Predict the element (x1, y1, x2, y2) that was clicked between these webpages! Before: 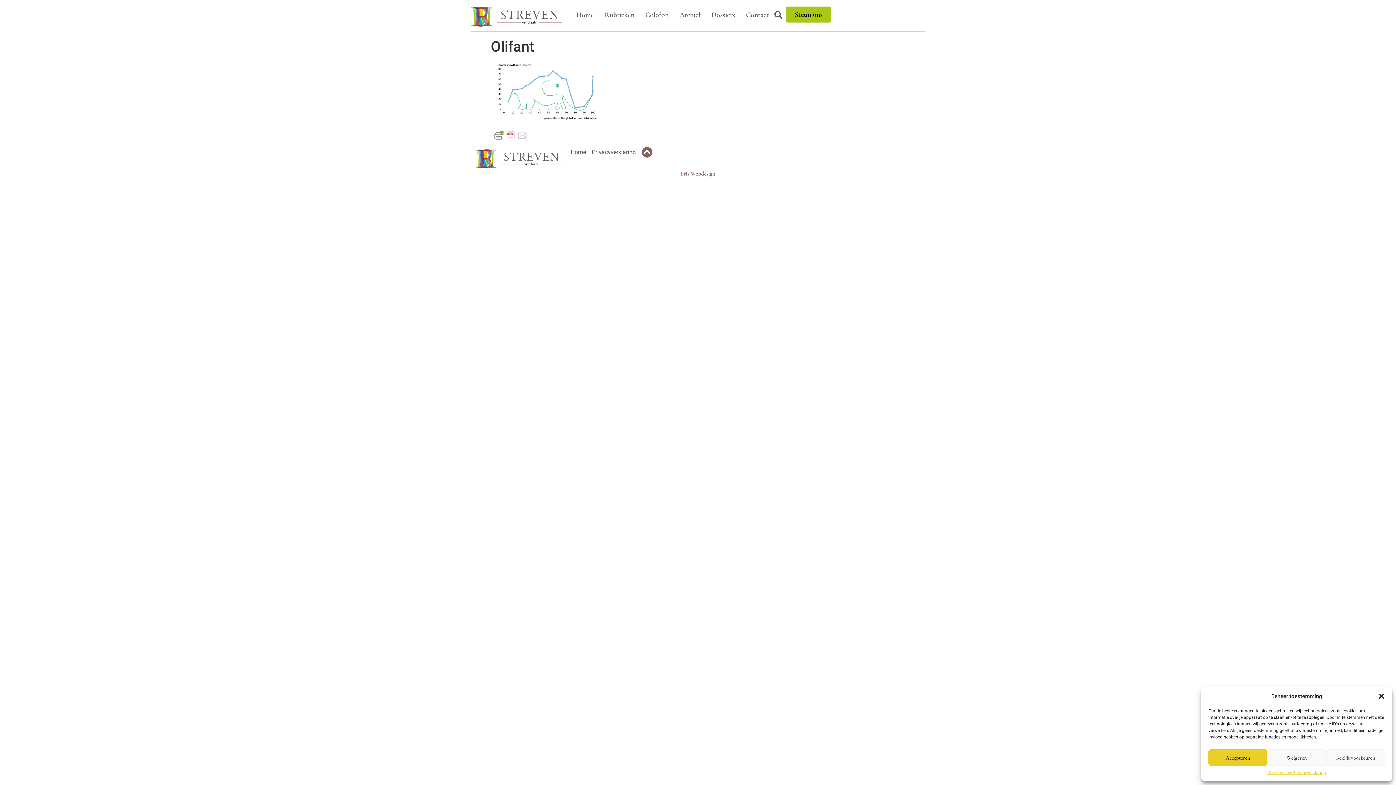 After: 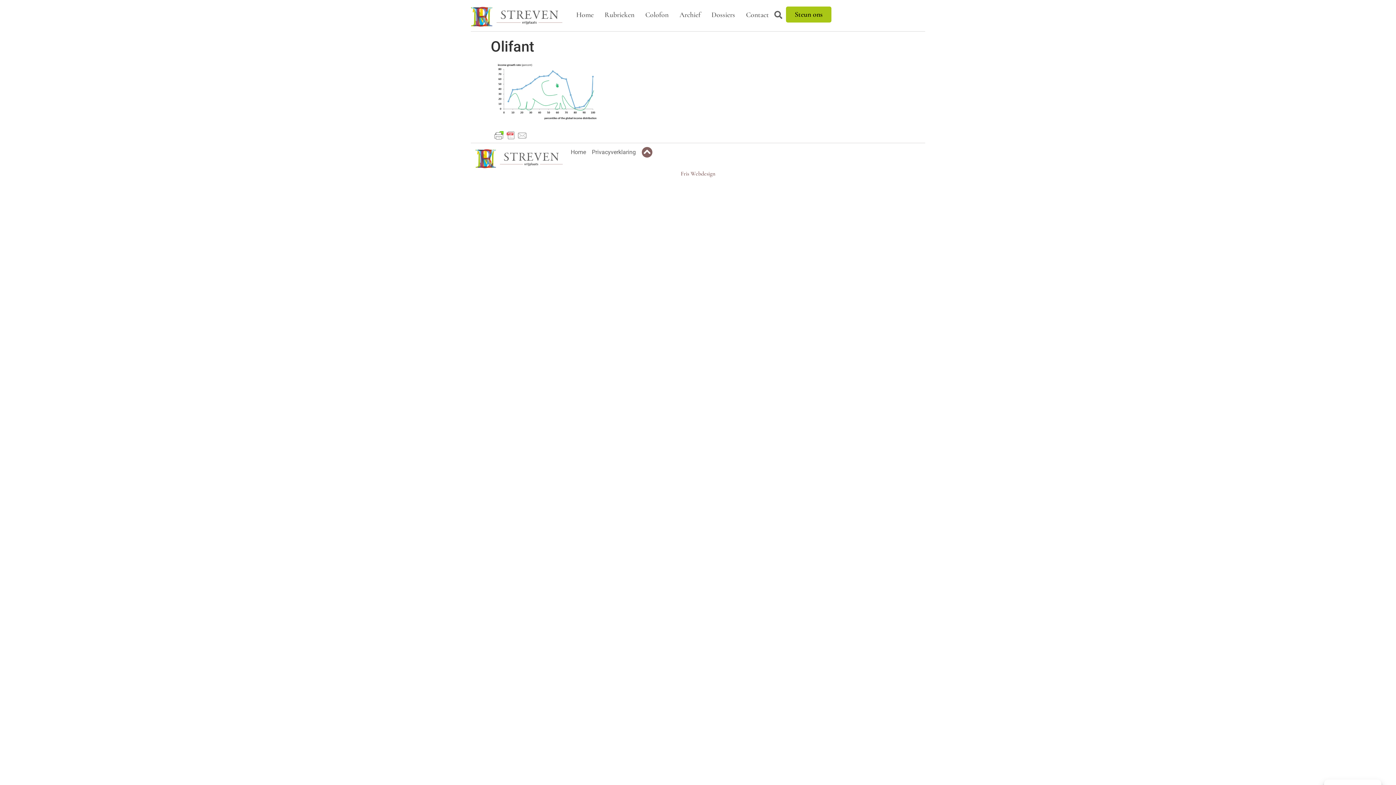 Action: bbox: (1378, 693, 1385, 700) label: Dialoogvenster sluiten